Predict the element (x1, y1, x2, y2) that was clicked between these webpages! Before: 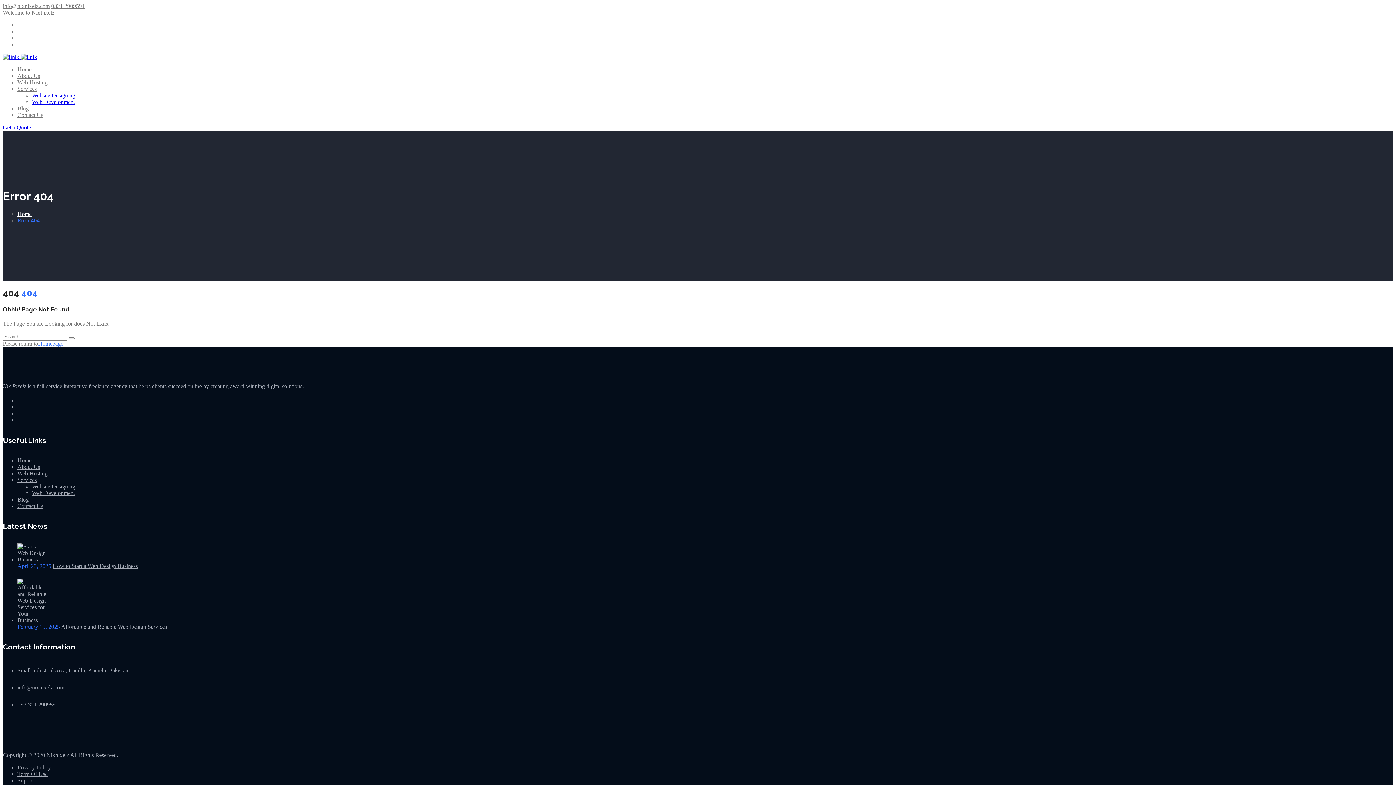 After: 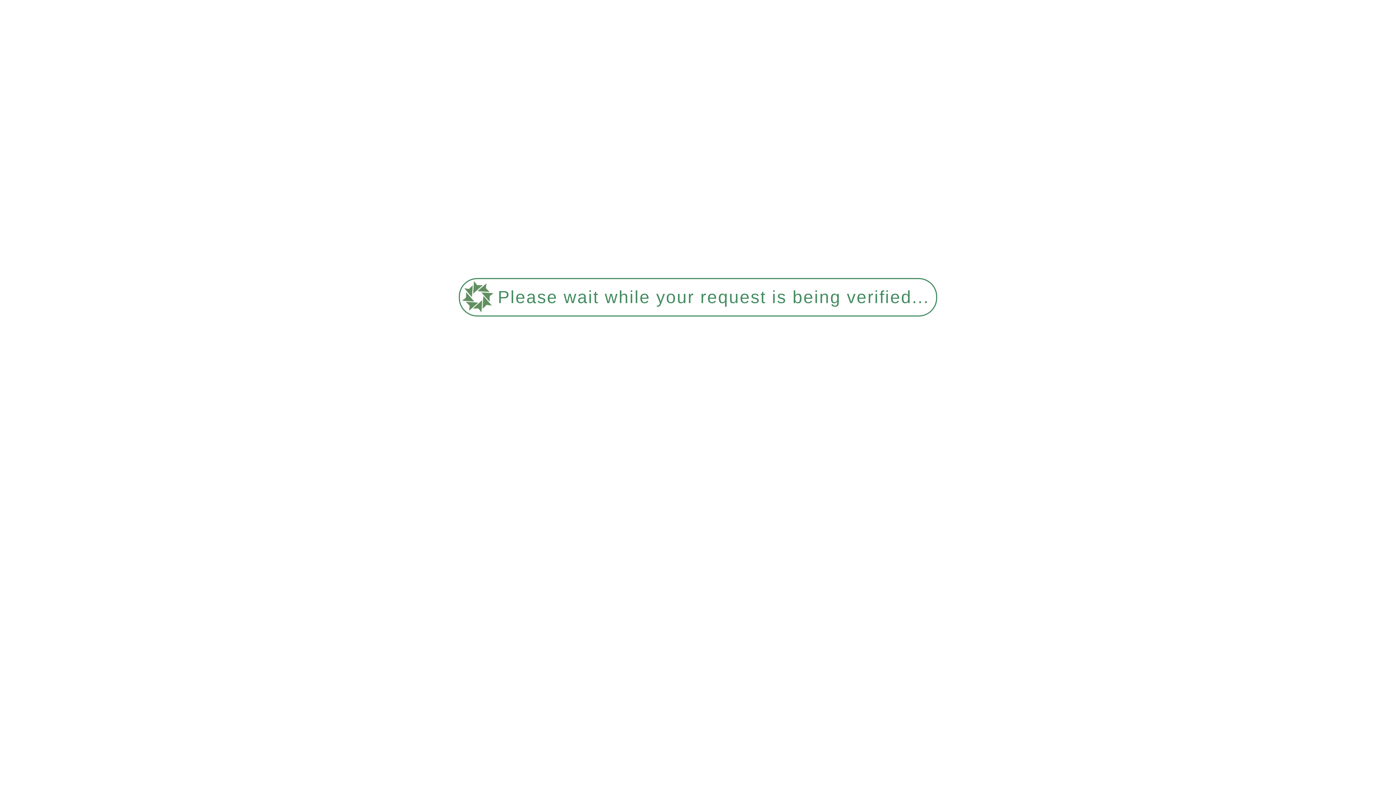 Action: bbox: (17, 210, 31, 217) label: Home